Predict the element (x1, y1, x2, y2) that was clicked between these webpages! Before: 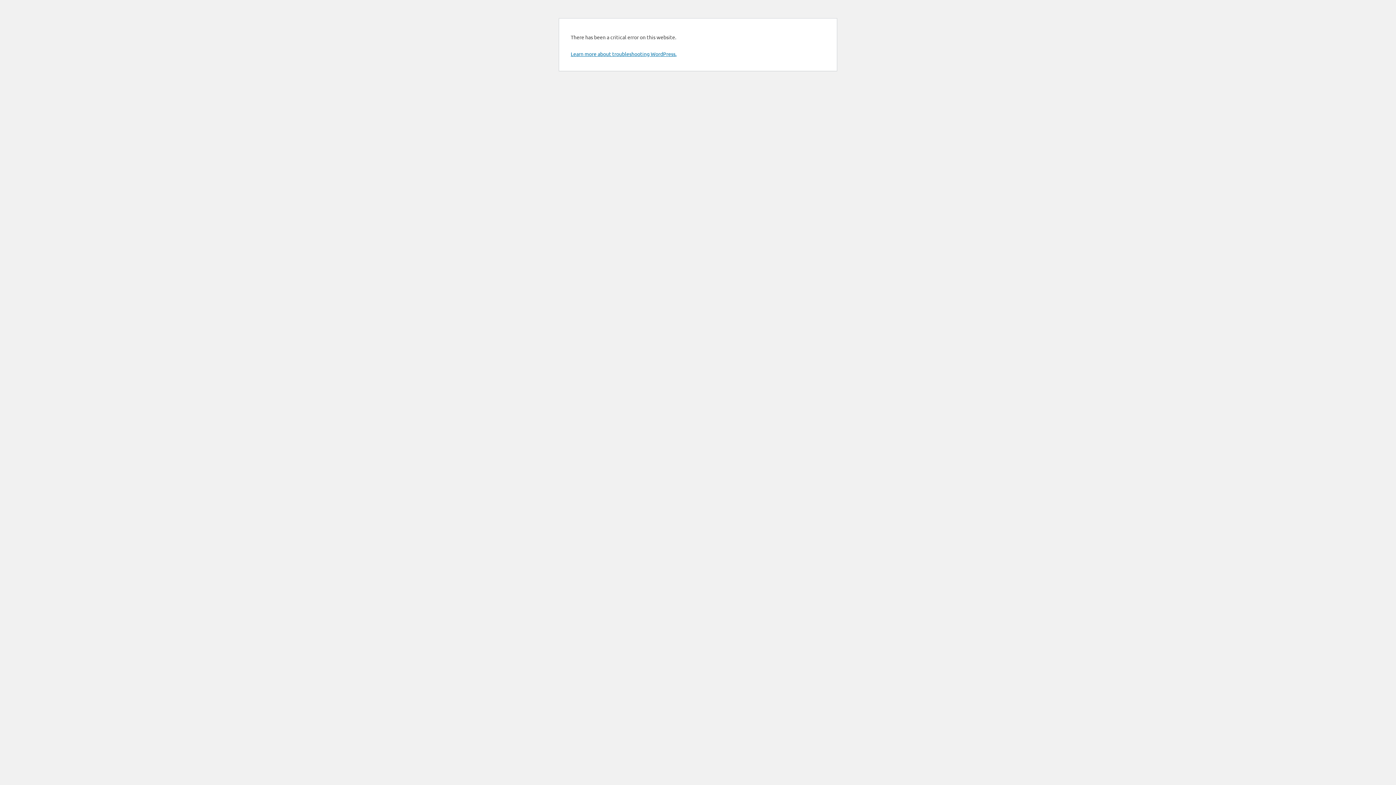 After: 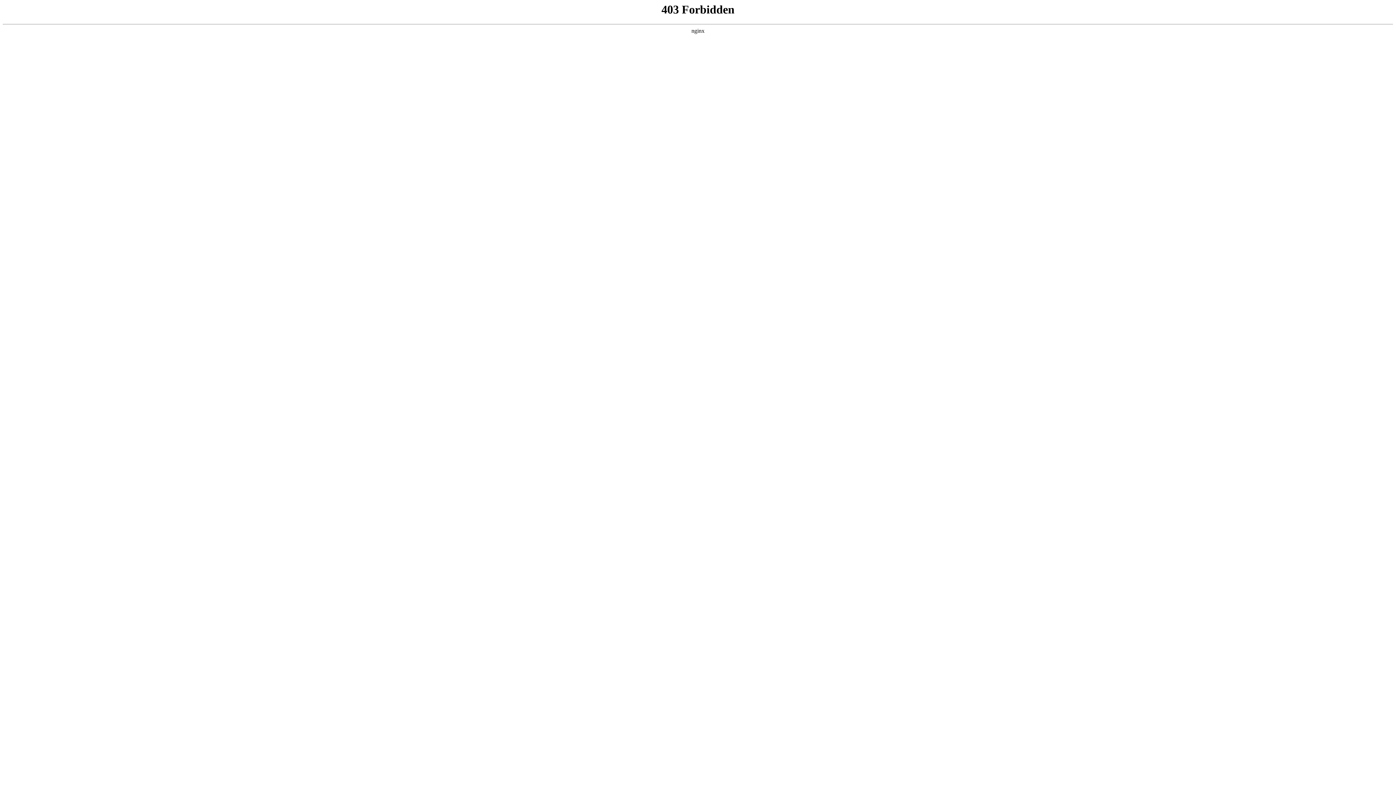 Action: bbox: (570, 50, 676, 57) label: Learn more about troubleshooting WordPress.